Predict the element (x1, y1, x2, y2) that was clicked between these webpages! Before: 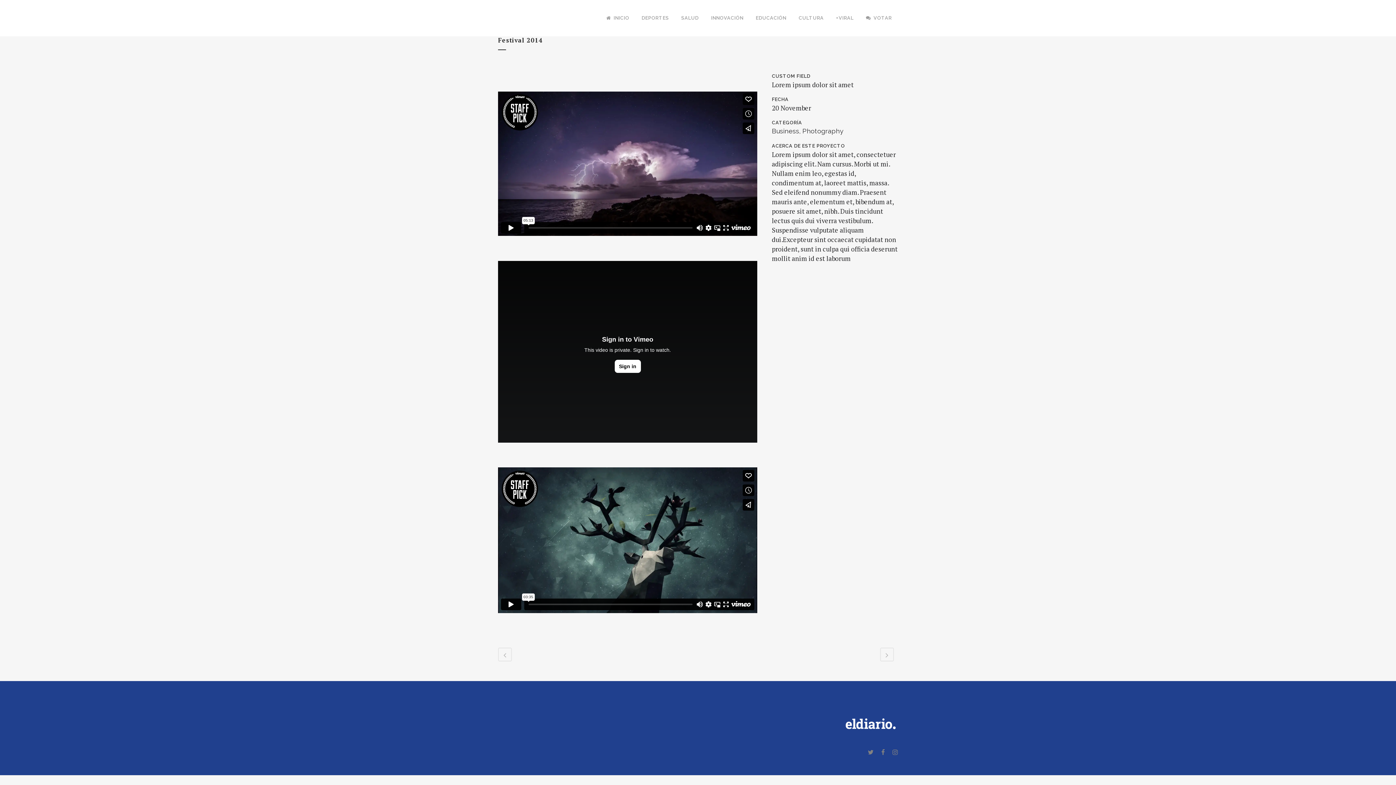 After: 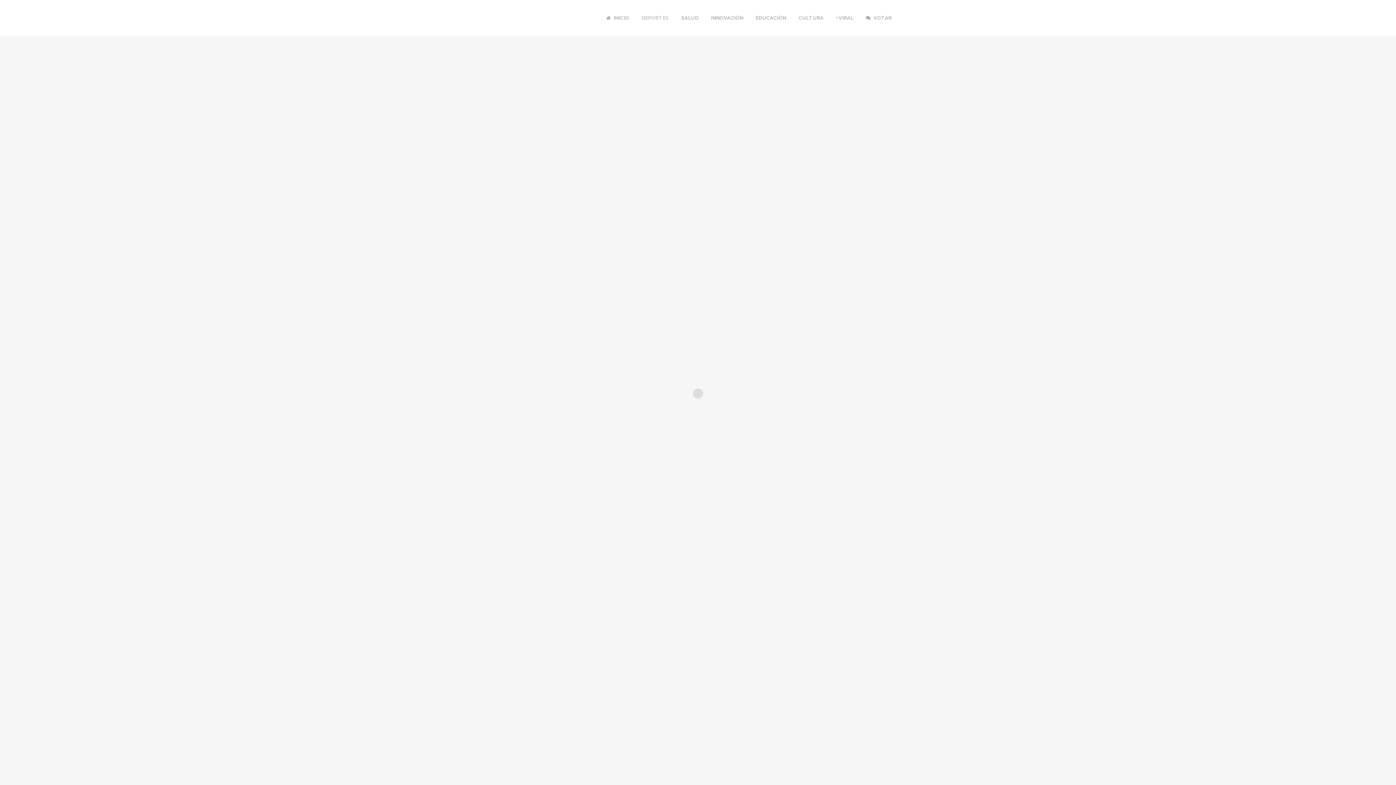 Action: label: DEPORTES bbox: (635, 0, 675, 36)